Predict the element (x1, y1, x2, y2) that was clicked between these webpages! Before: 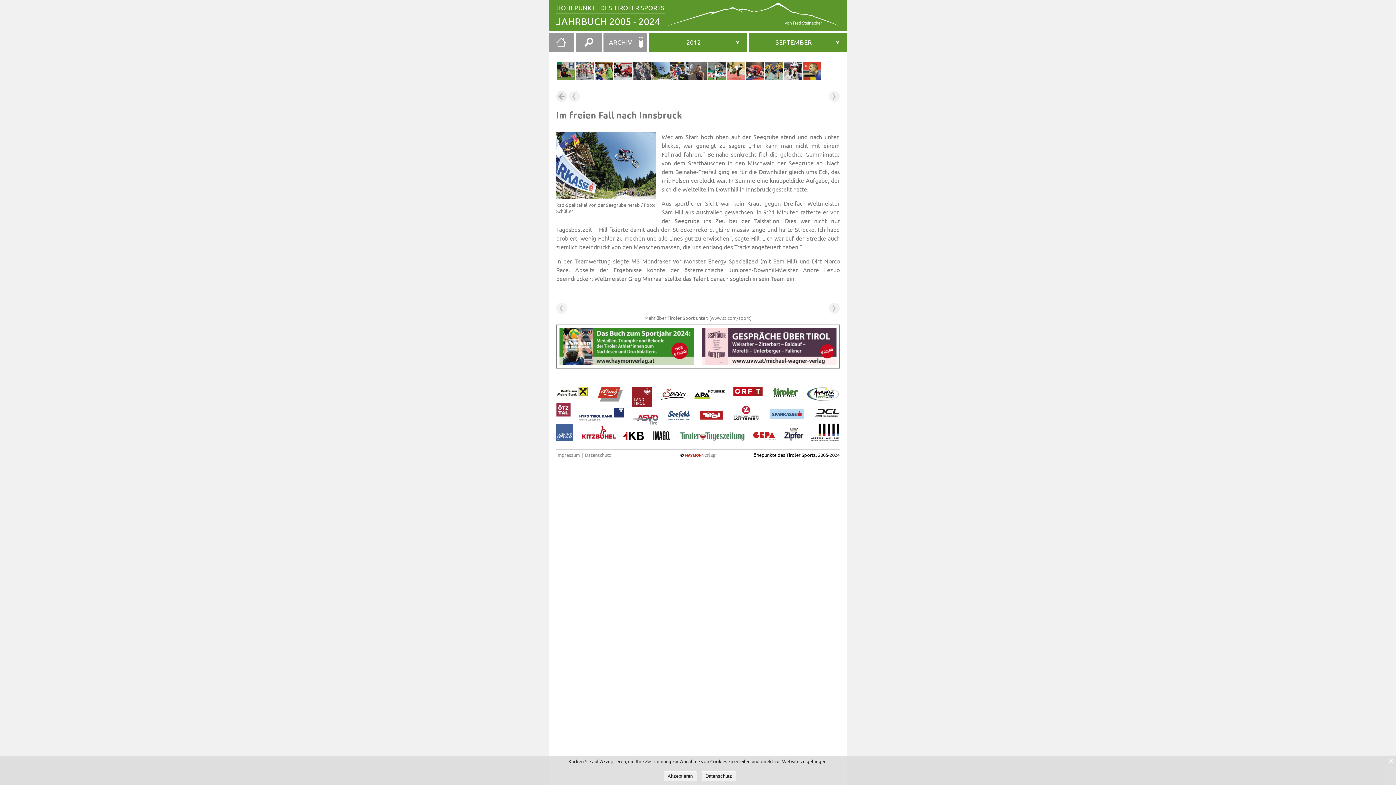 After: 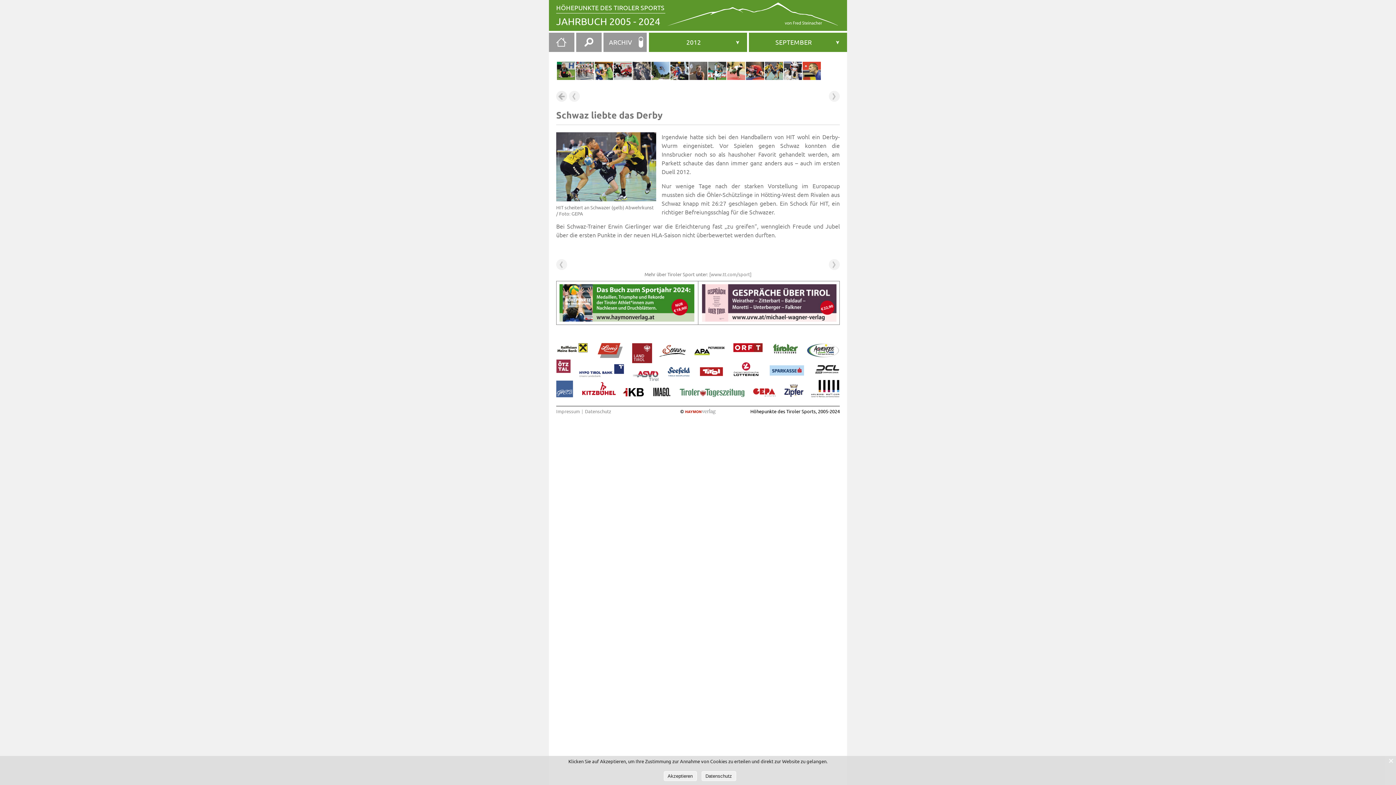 Action: bbox: (765, 61, 783, 80)